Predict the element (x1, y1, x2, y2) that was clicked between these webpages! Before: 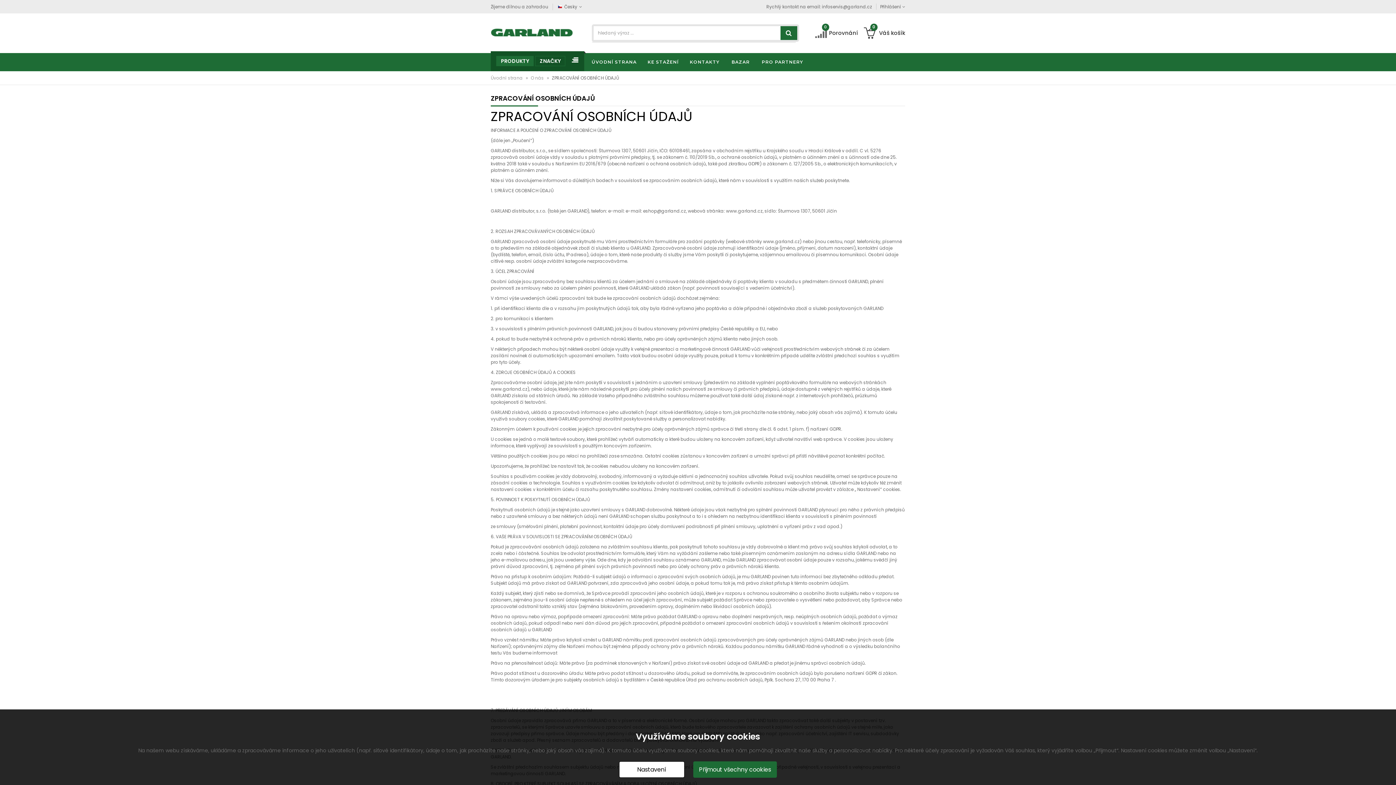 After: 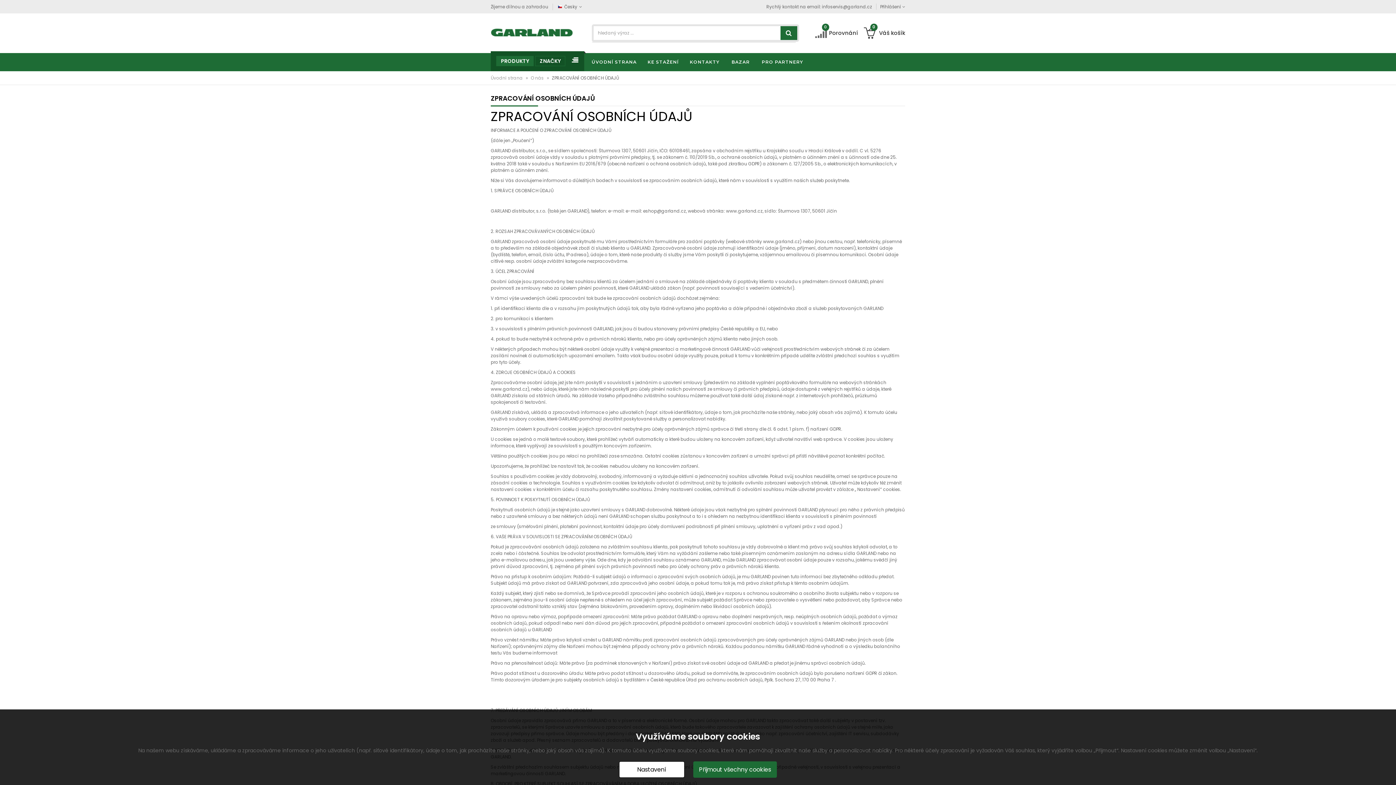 Action: bbox: (780, 26, 797, 40)